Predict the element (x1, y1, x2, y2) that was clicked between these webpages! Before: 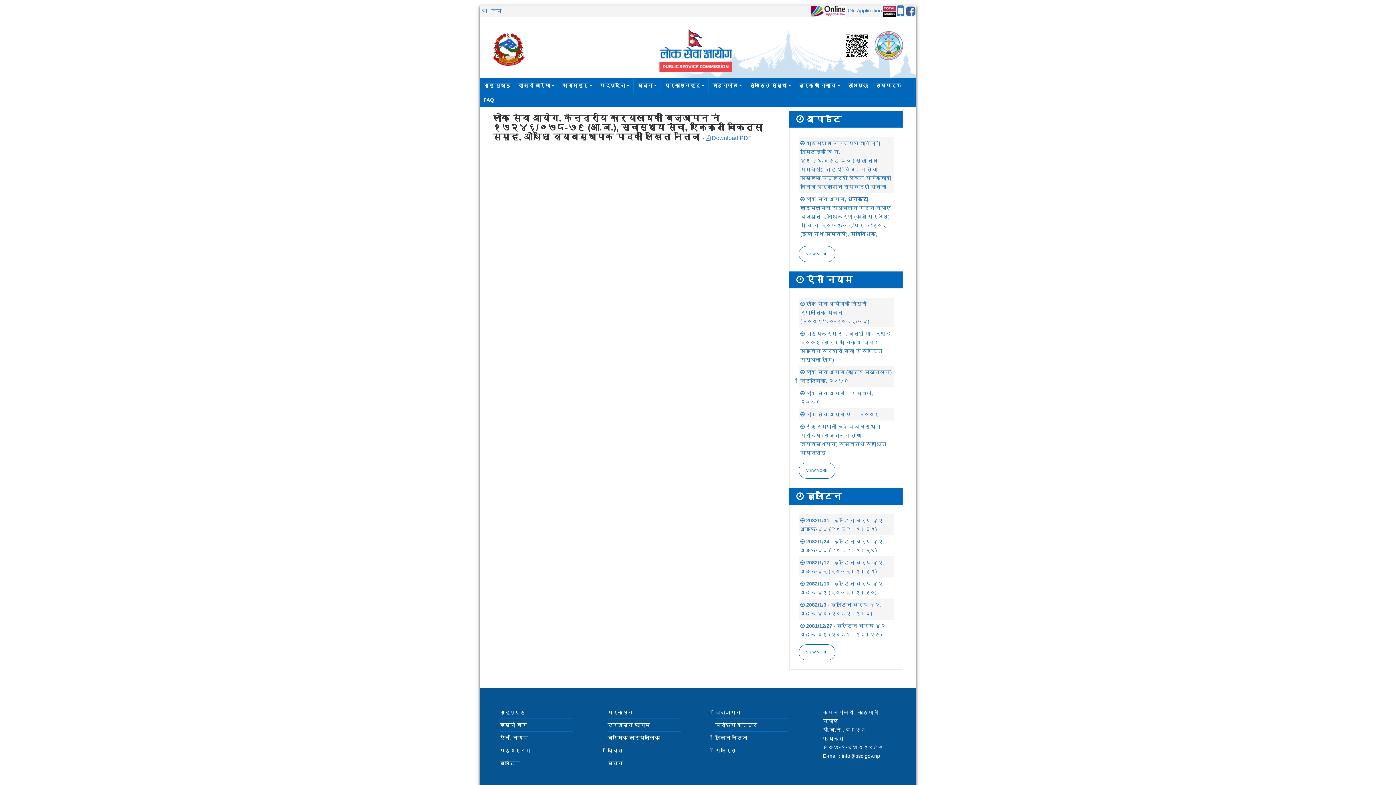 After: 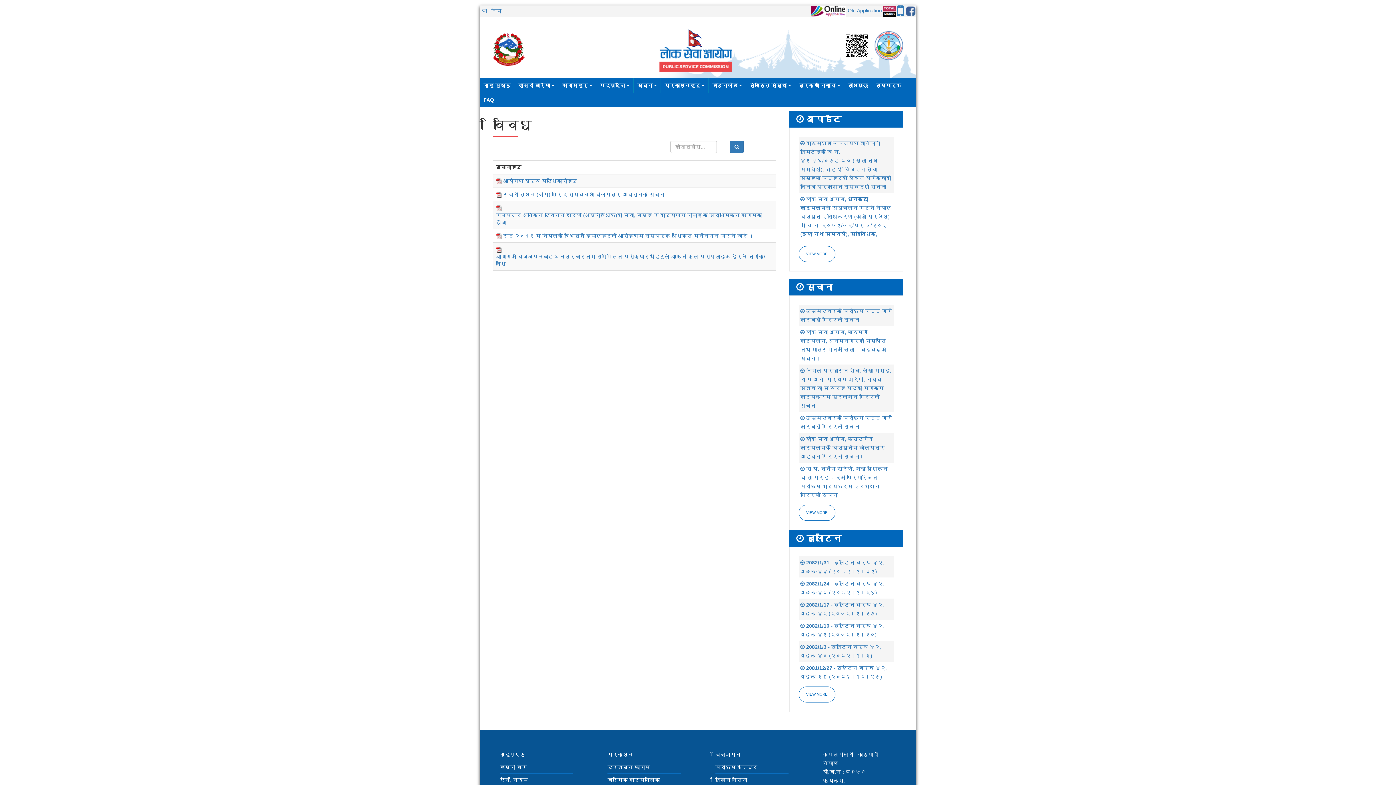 Action: bbox: (607, 748, 623, 753) label: विविध